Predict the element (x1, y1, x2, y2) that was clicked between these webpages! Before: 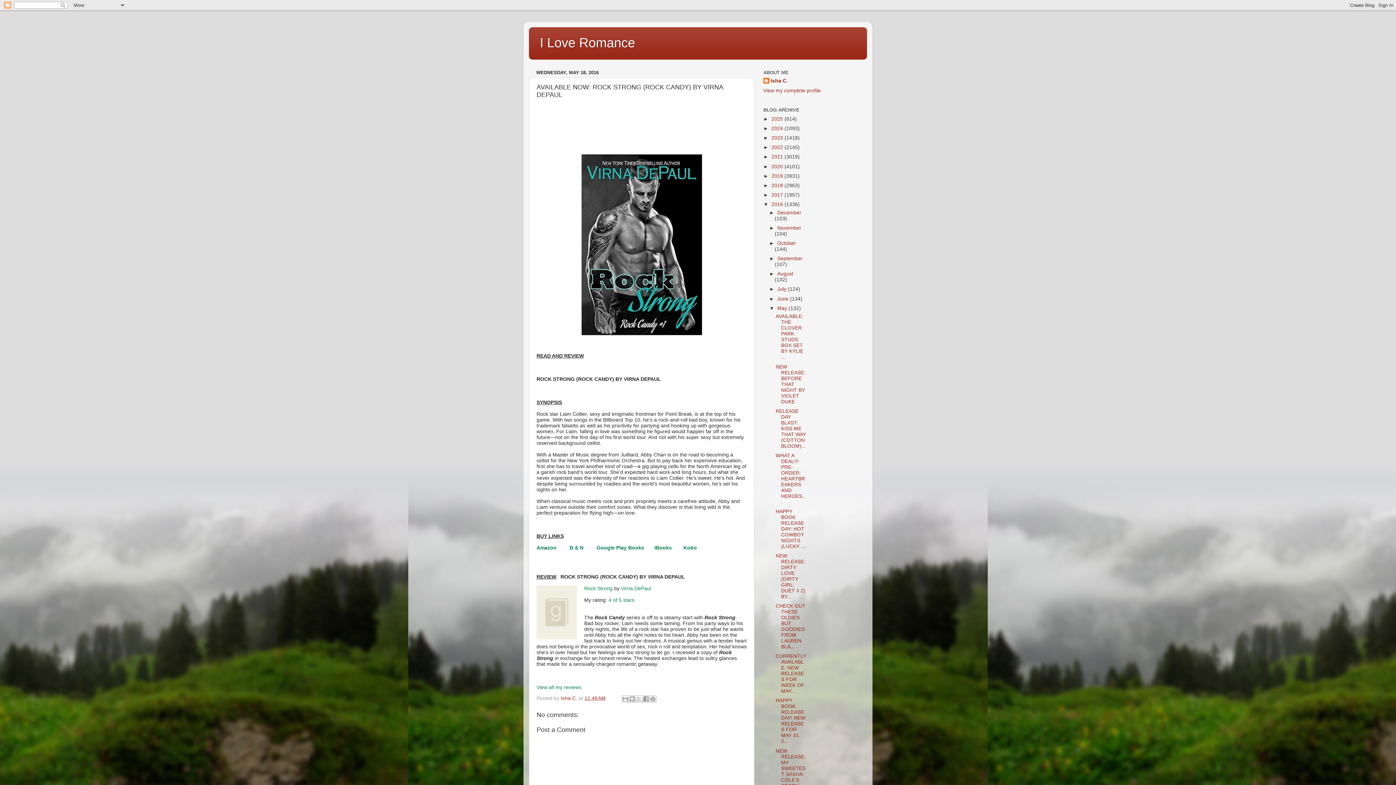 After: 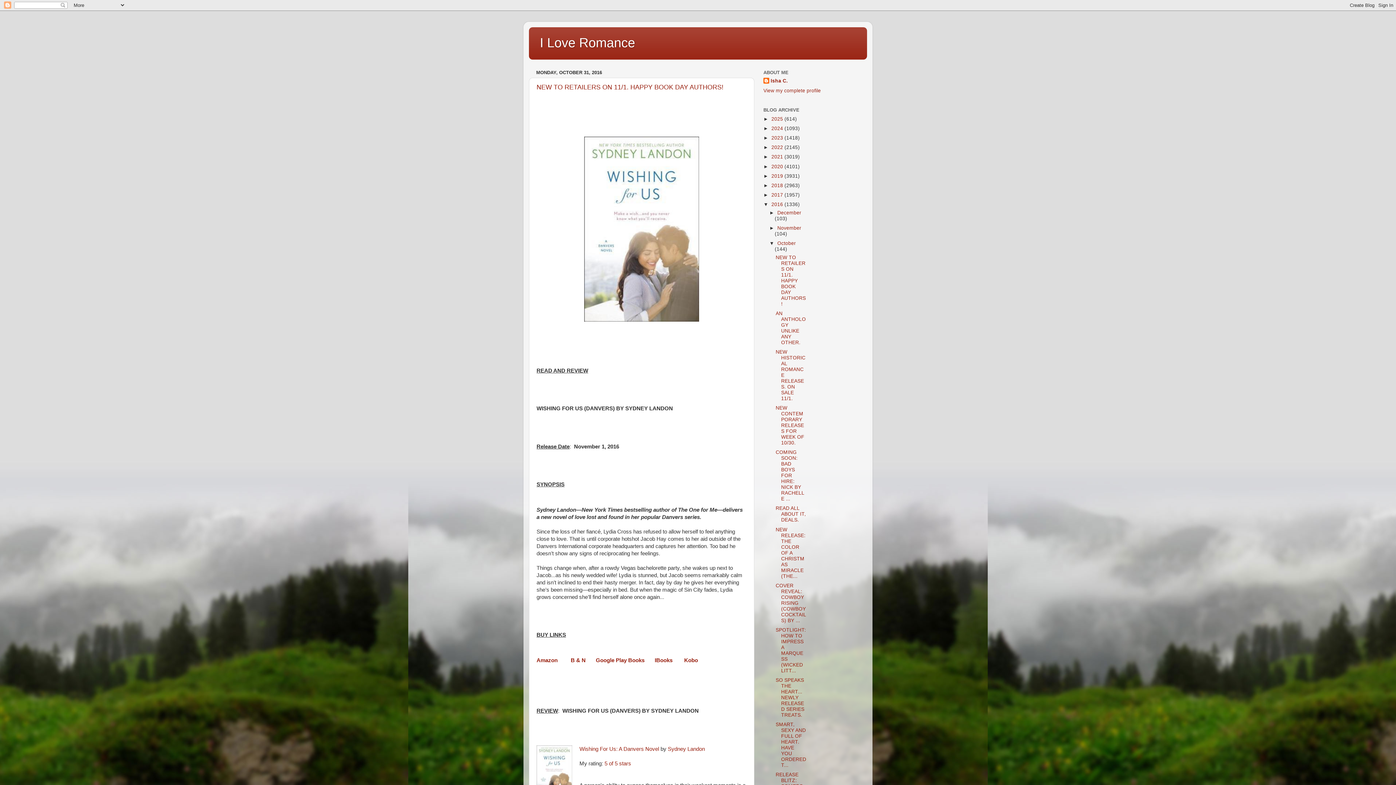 Action: bbox: (777, 240, 796, 246) label: October 